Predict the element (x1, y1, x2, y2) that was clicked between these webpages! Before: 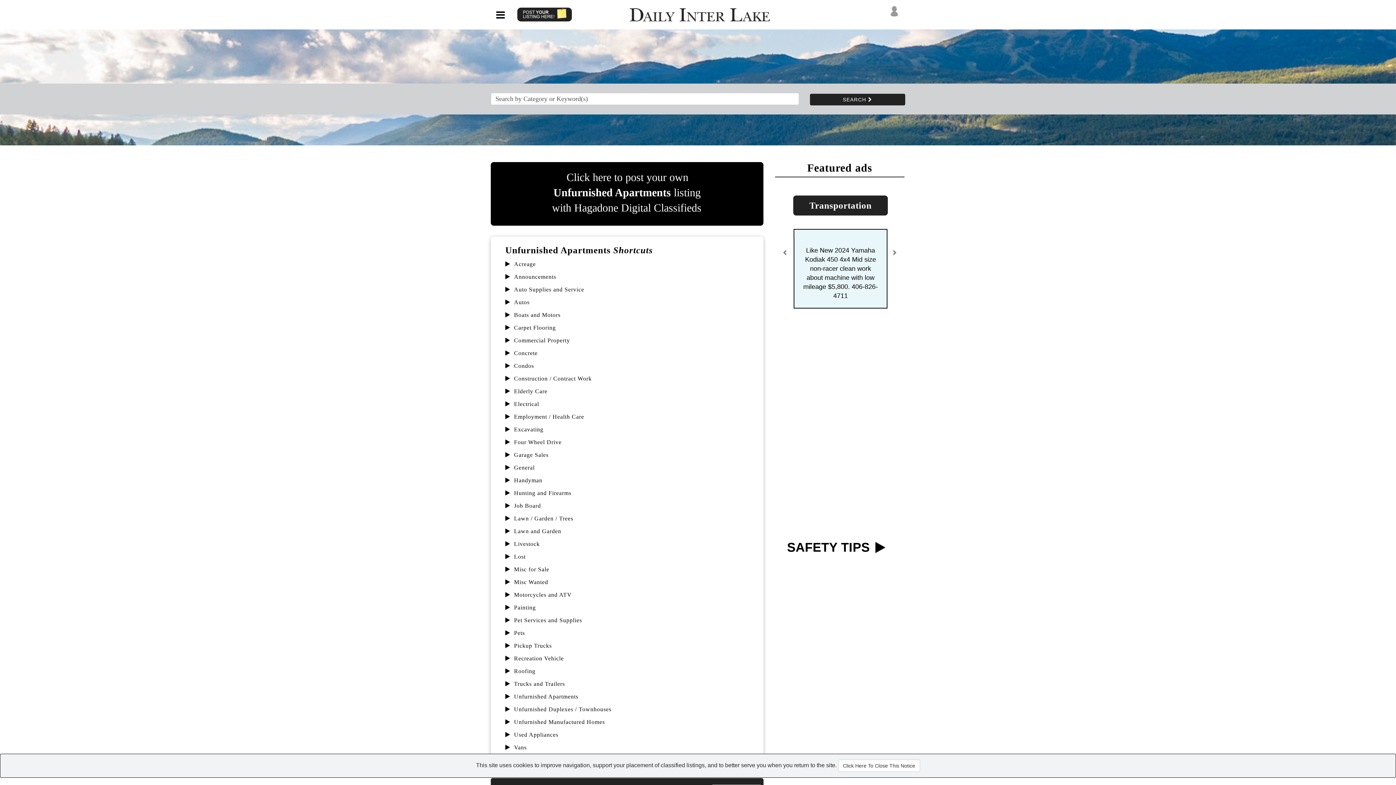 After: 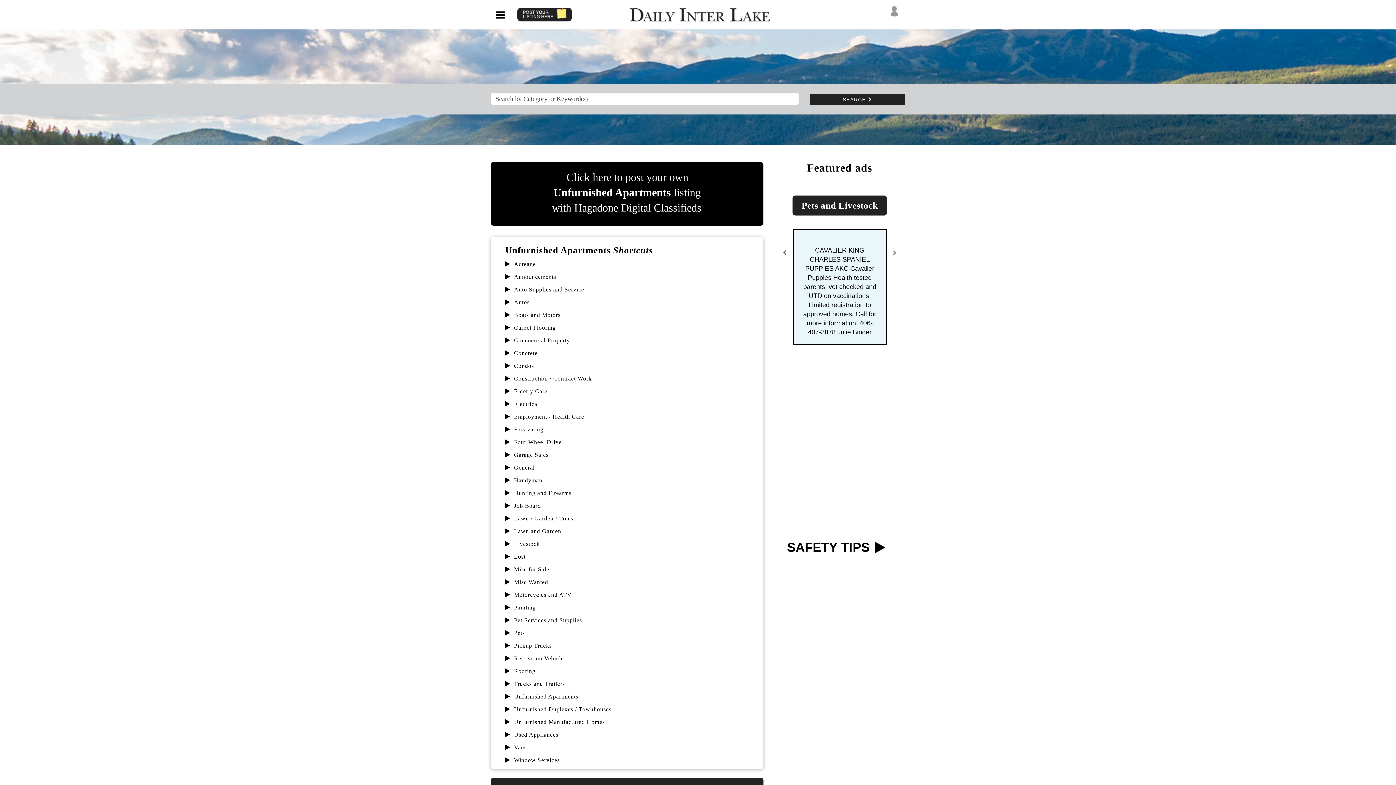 Action: label: Click Here To Close This Notice bbox: (838, 760, 920, 772)